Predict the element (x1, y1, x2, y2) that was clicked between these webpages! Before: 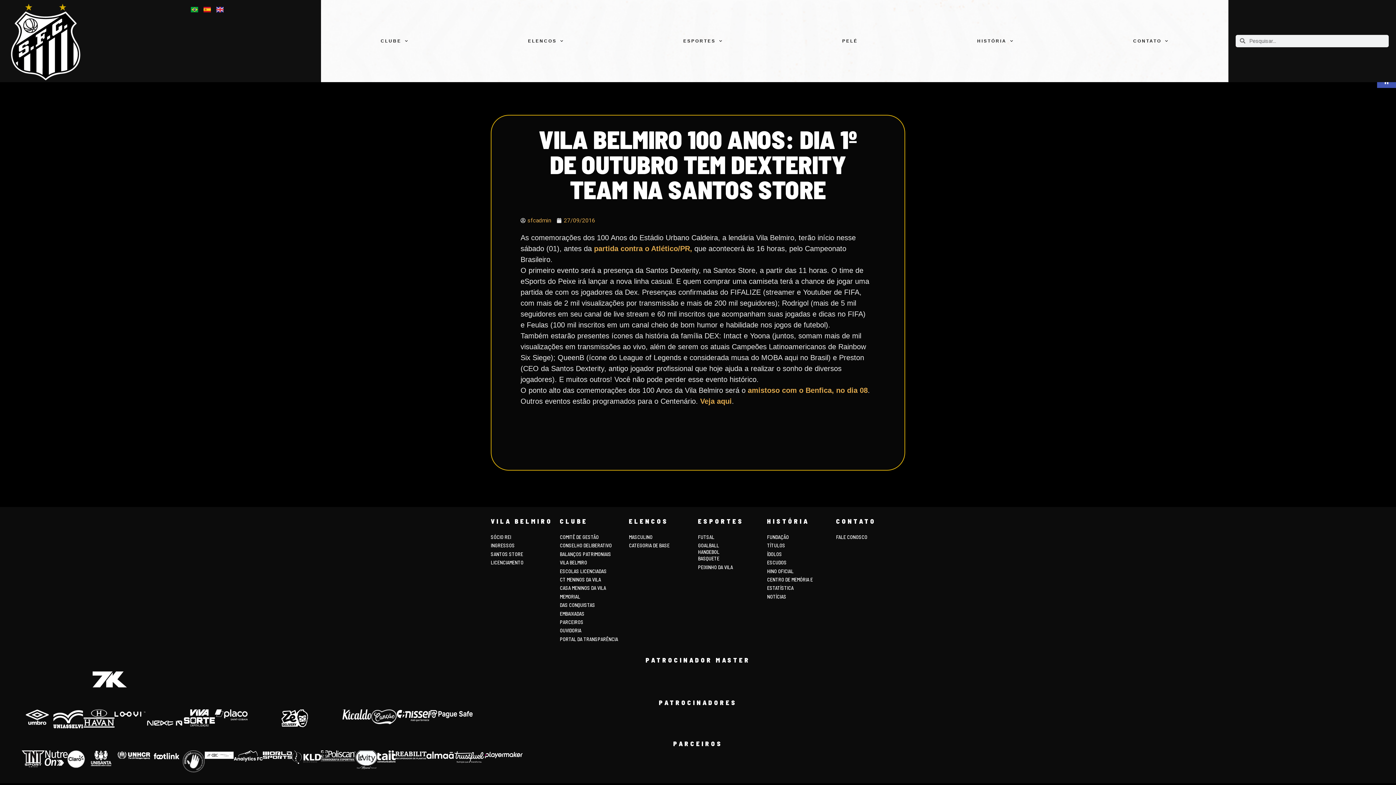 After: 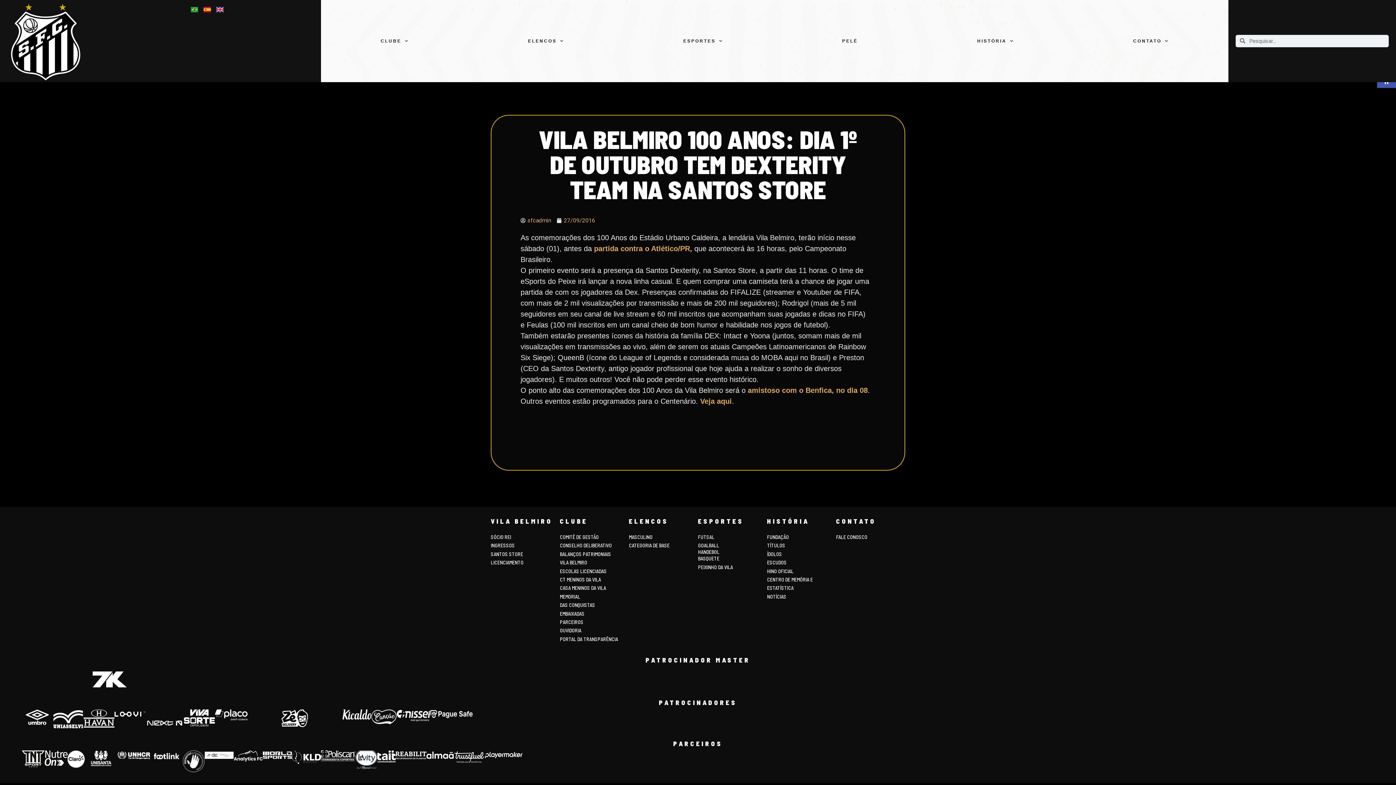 Action: bbox: (214, 709, 247, 720)